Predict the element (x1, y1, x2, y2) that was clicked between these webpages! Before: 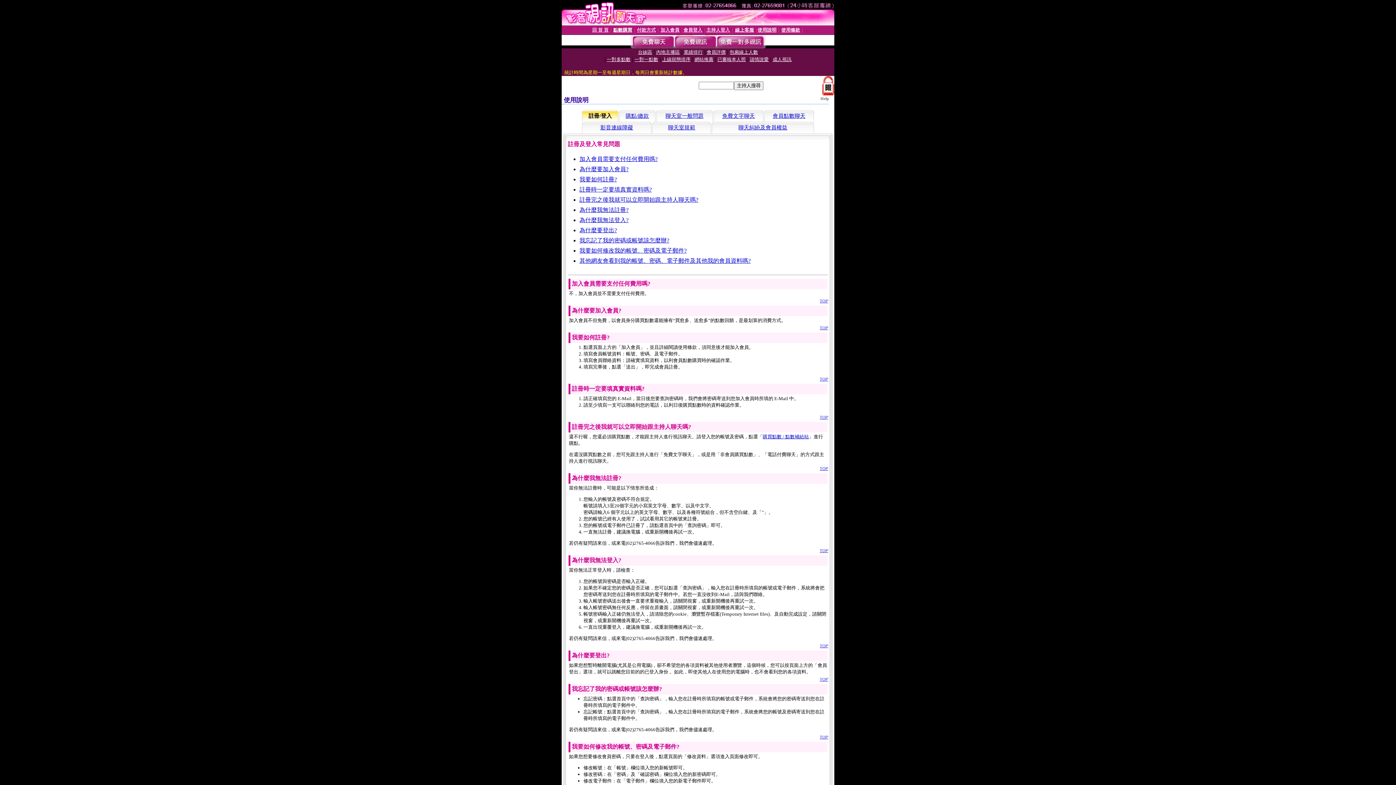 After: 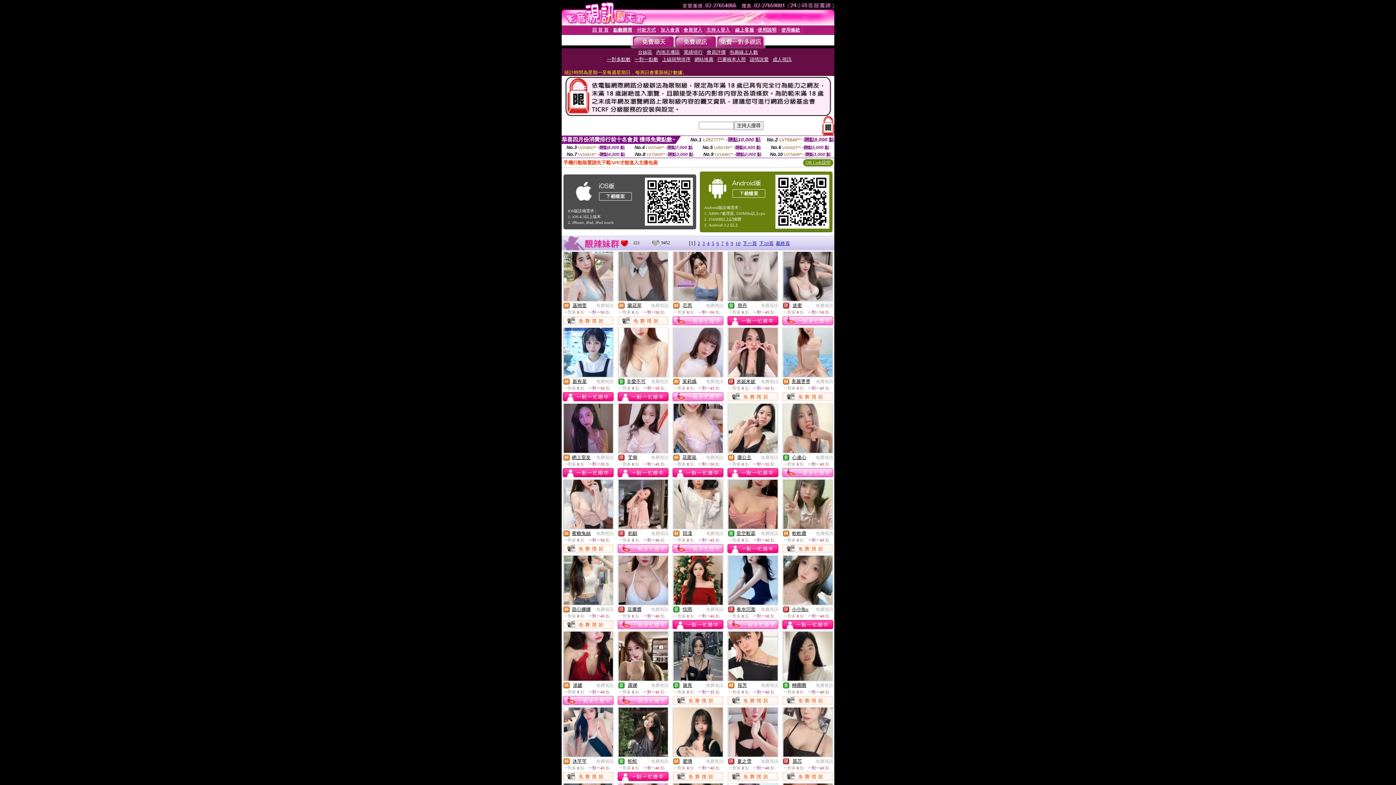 Action: bbox: (674, 43, 716, 49)